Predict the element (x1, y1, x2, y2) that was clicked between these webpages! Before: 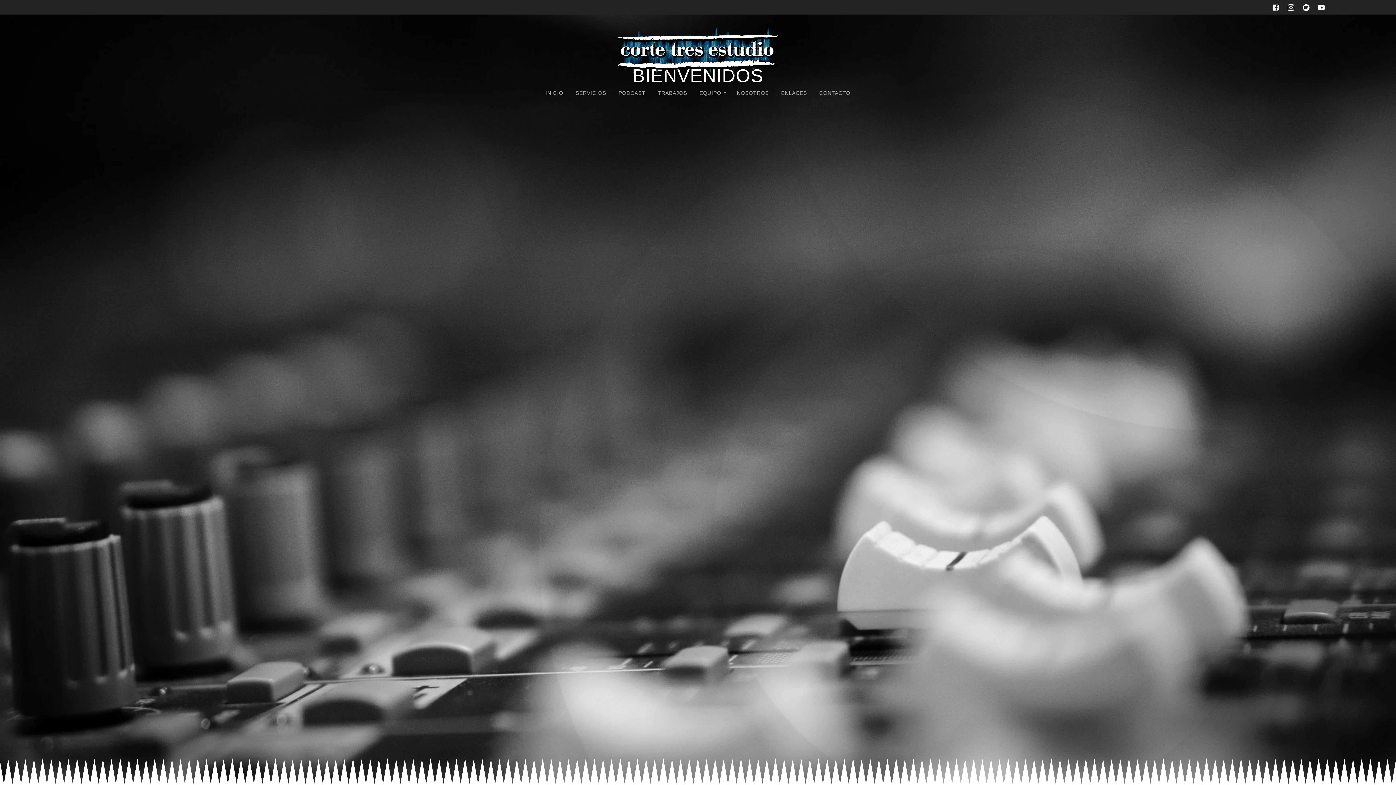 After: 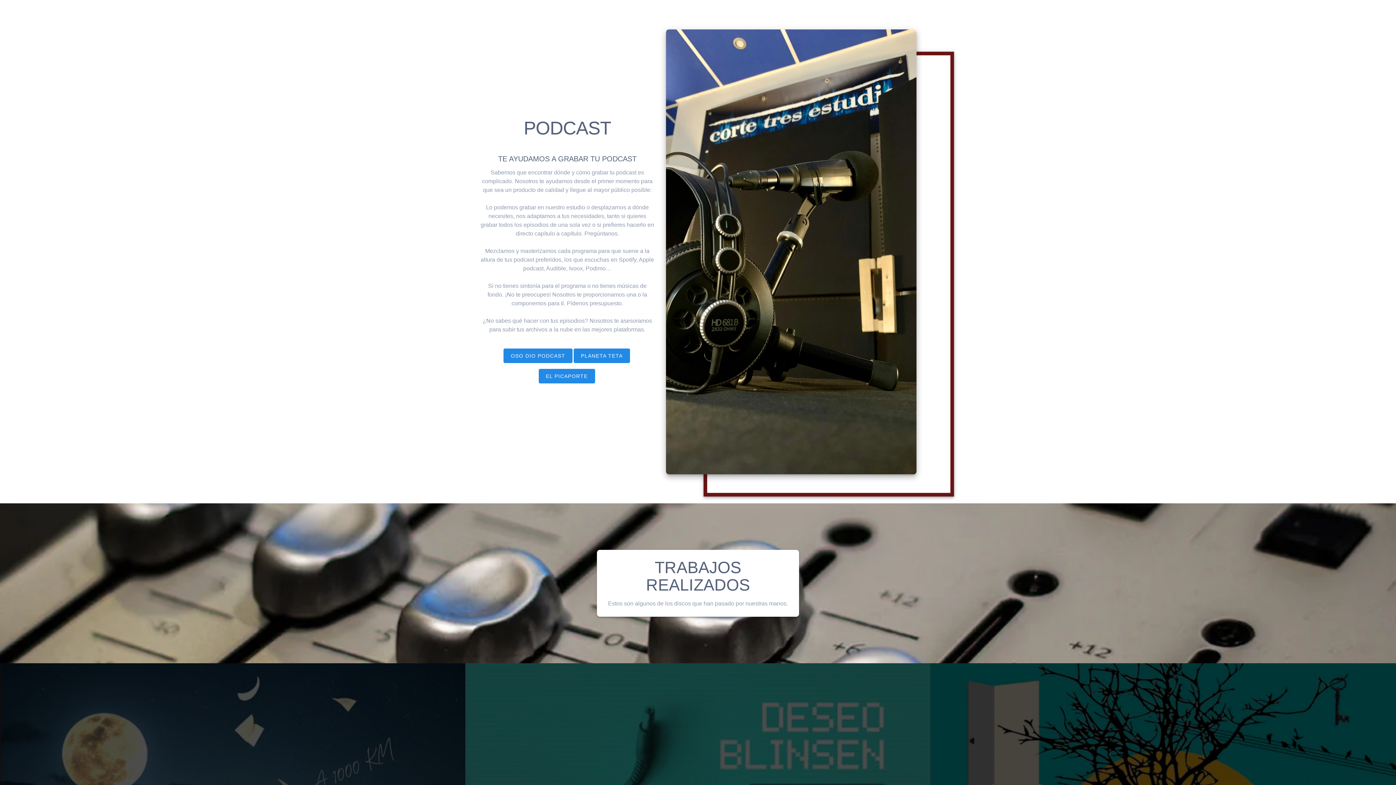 Action: bbox: (613, 84, 650, 102) label: PODCAST